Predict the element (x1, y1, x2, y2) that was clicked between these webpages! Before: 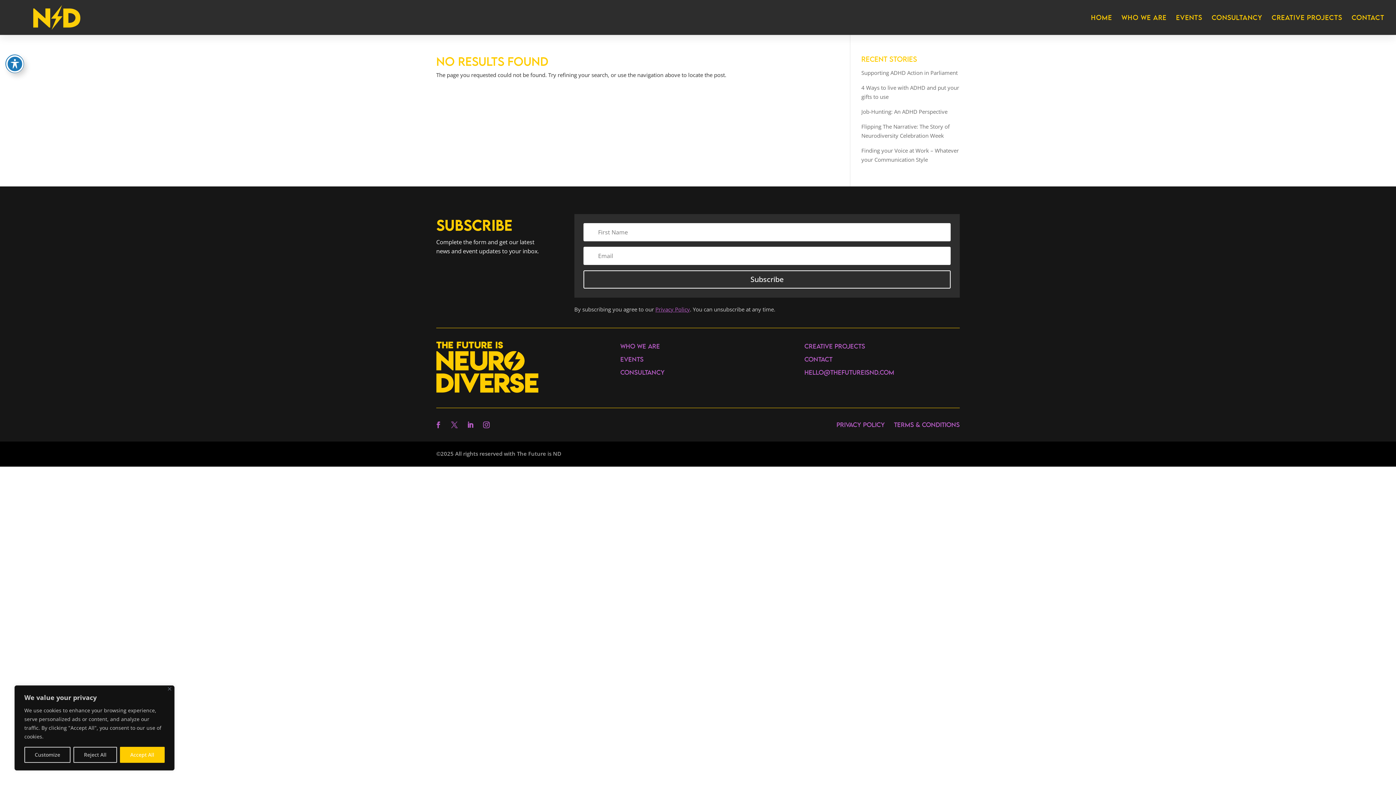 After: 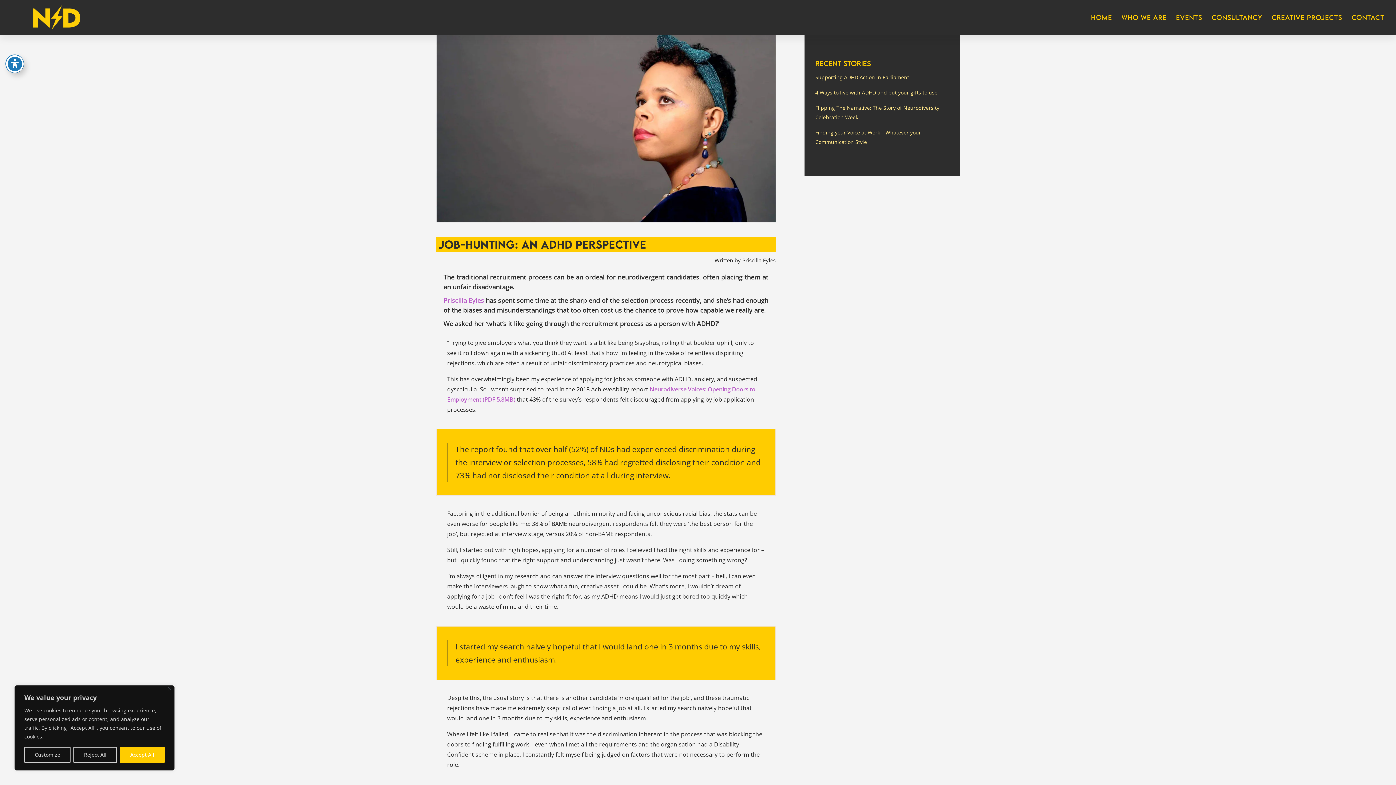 Action: bbox: (861, 107, 959, 116) label: Job-Hunting: An ADHD Perspective